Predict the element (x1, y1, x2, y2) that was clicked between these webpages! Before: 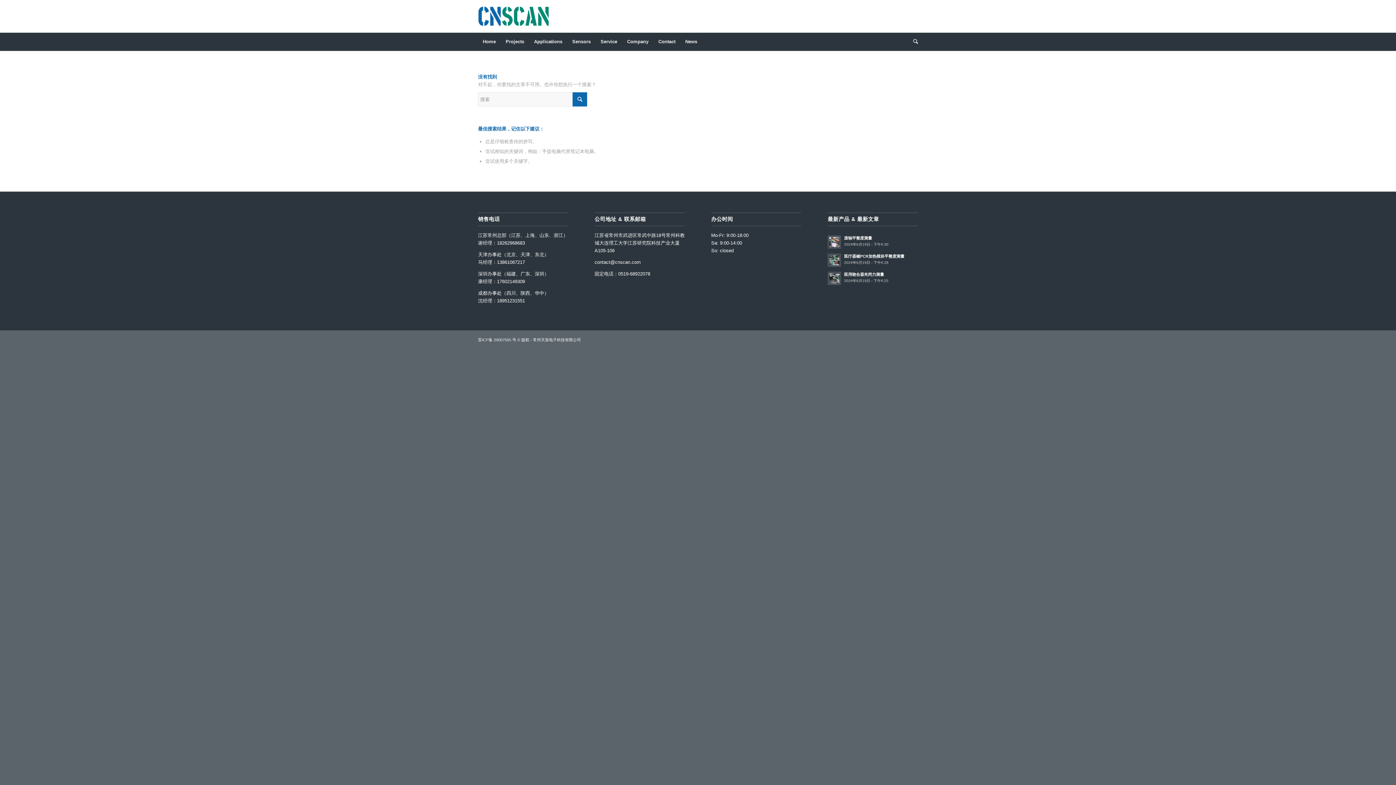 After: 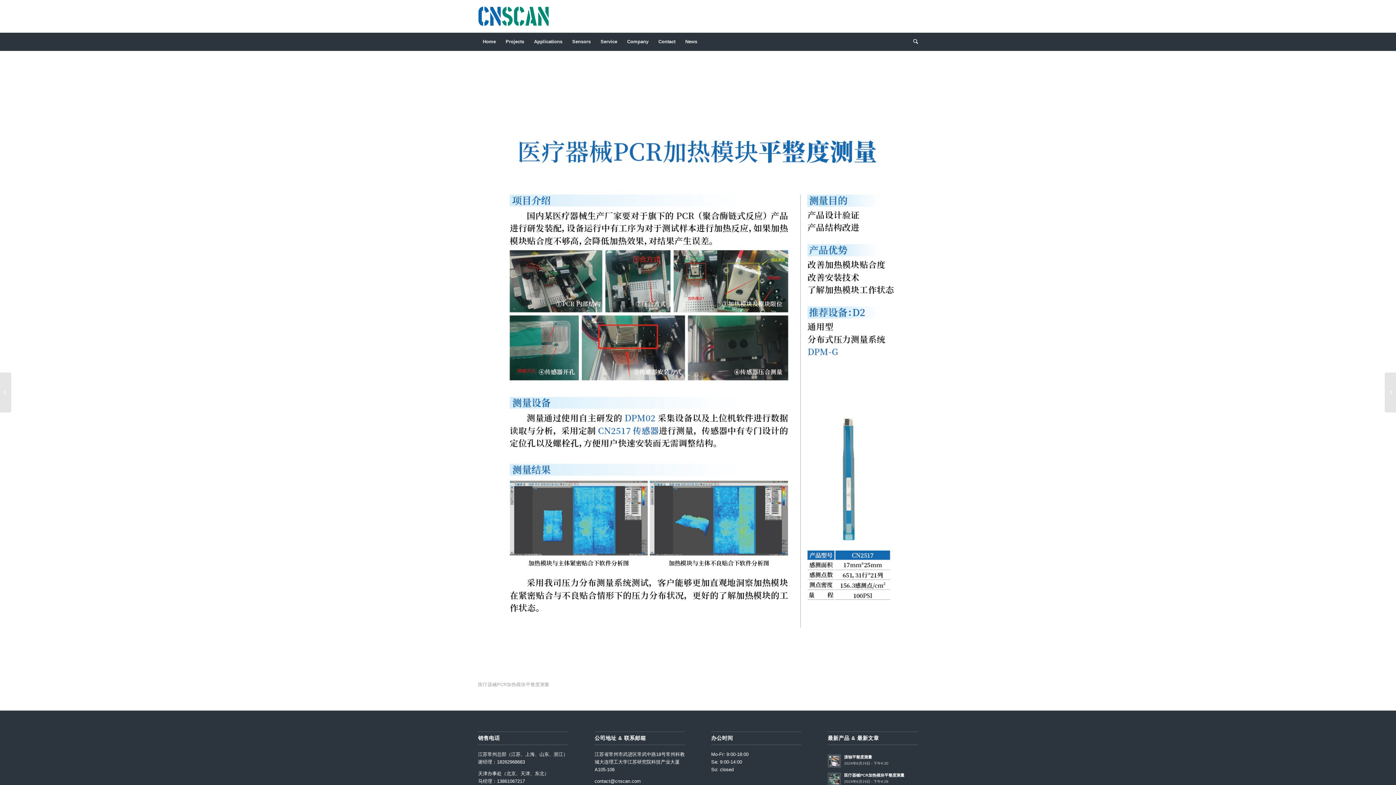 Action: bbox: (827, 253, 841, 267)